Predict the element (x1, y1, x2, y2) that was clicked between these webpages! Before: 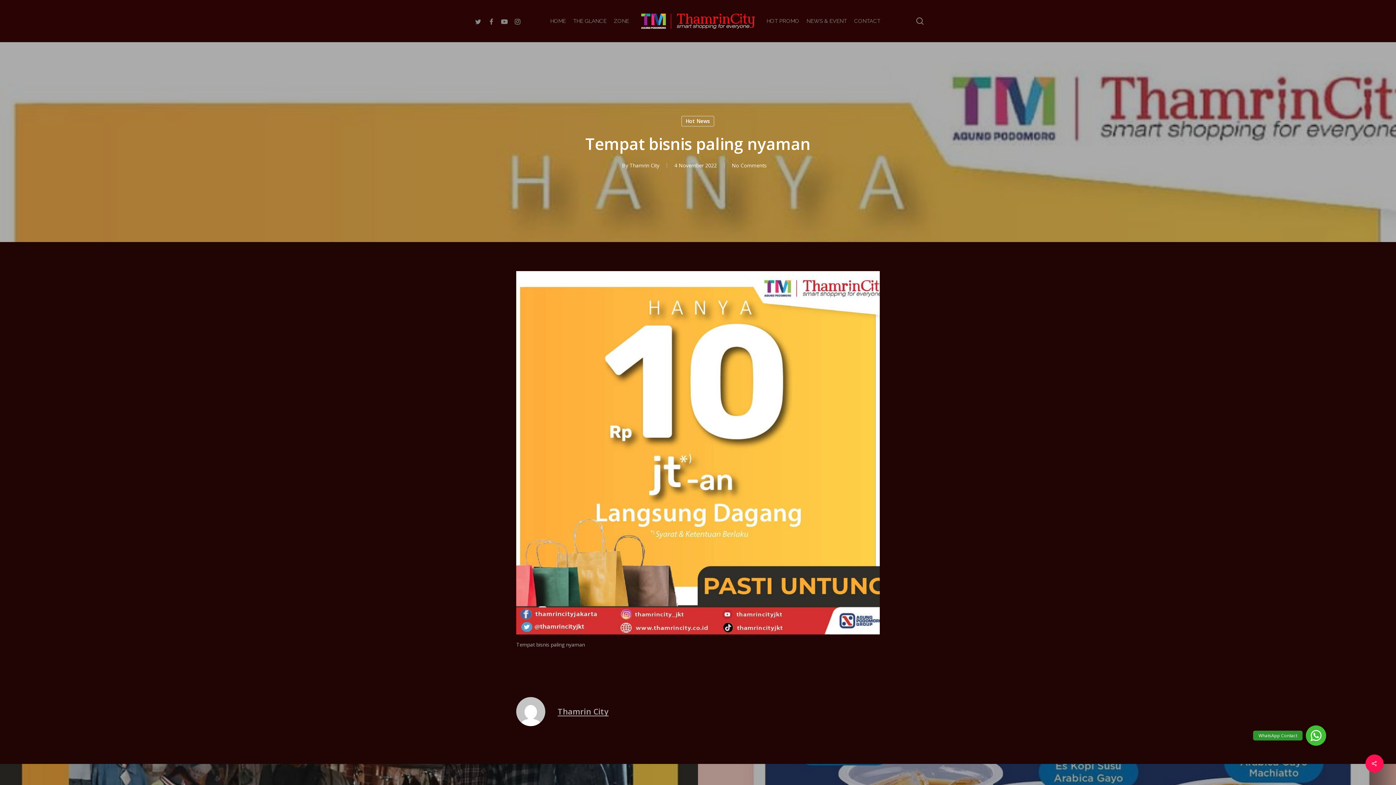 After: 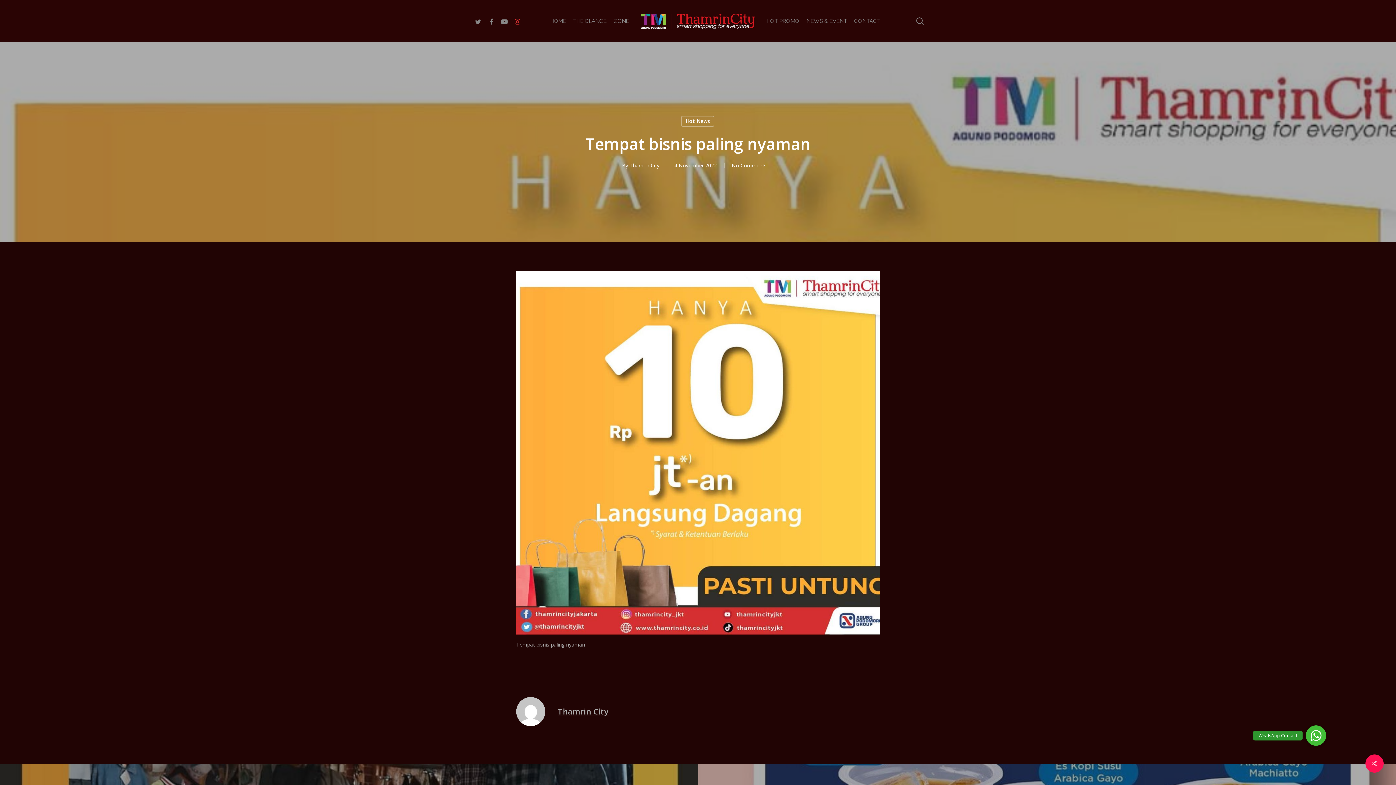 Action: label: INSTAGRAM bbox: (511, 16, 524, 25)